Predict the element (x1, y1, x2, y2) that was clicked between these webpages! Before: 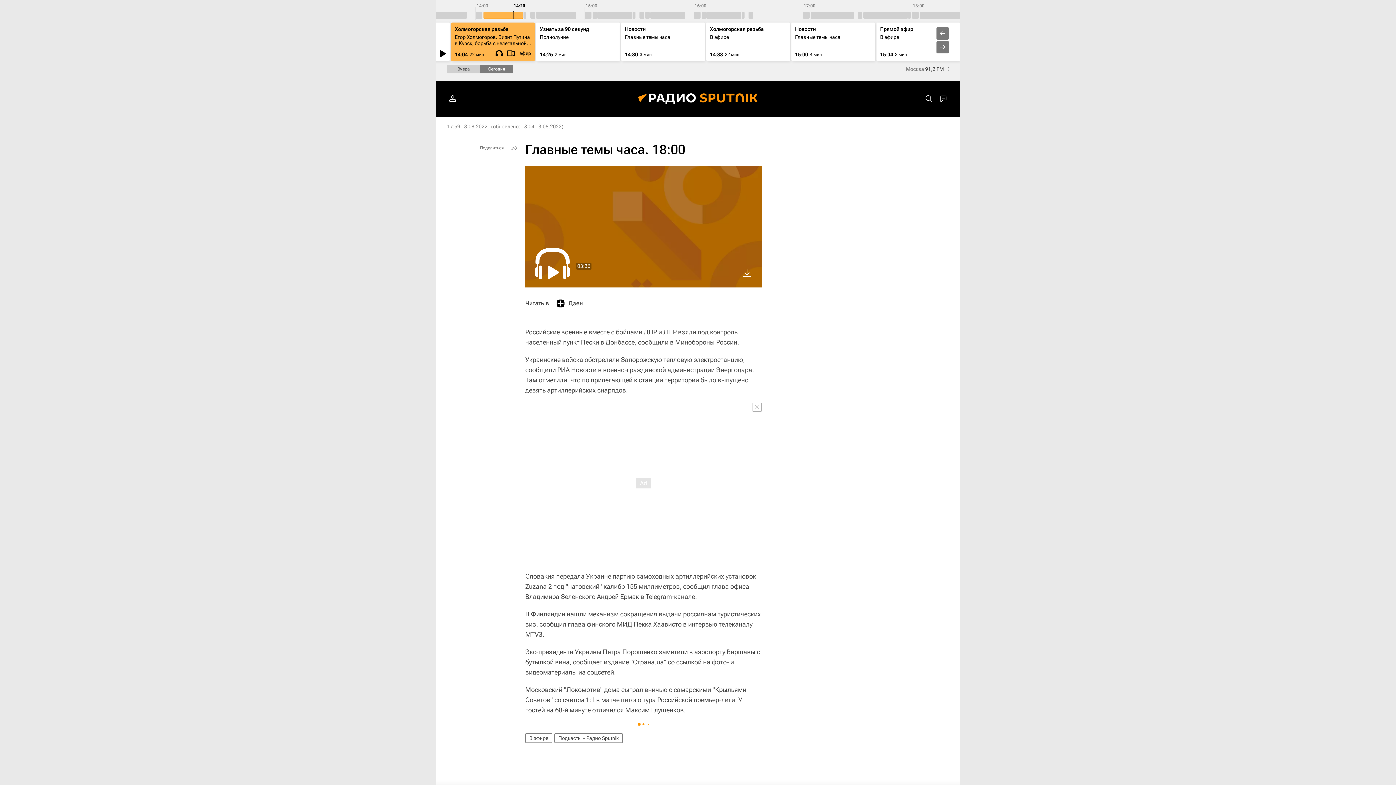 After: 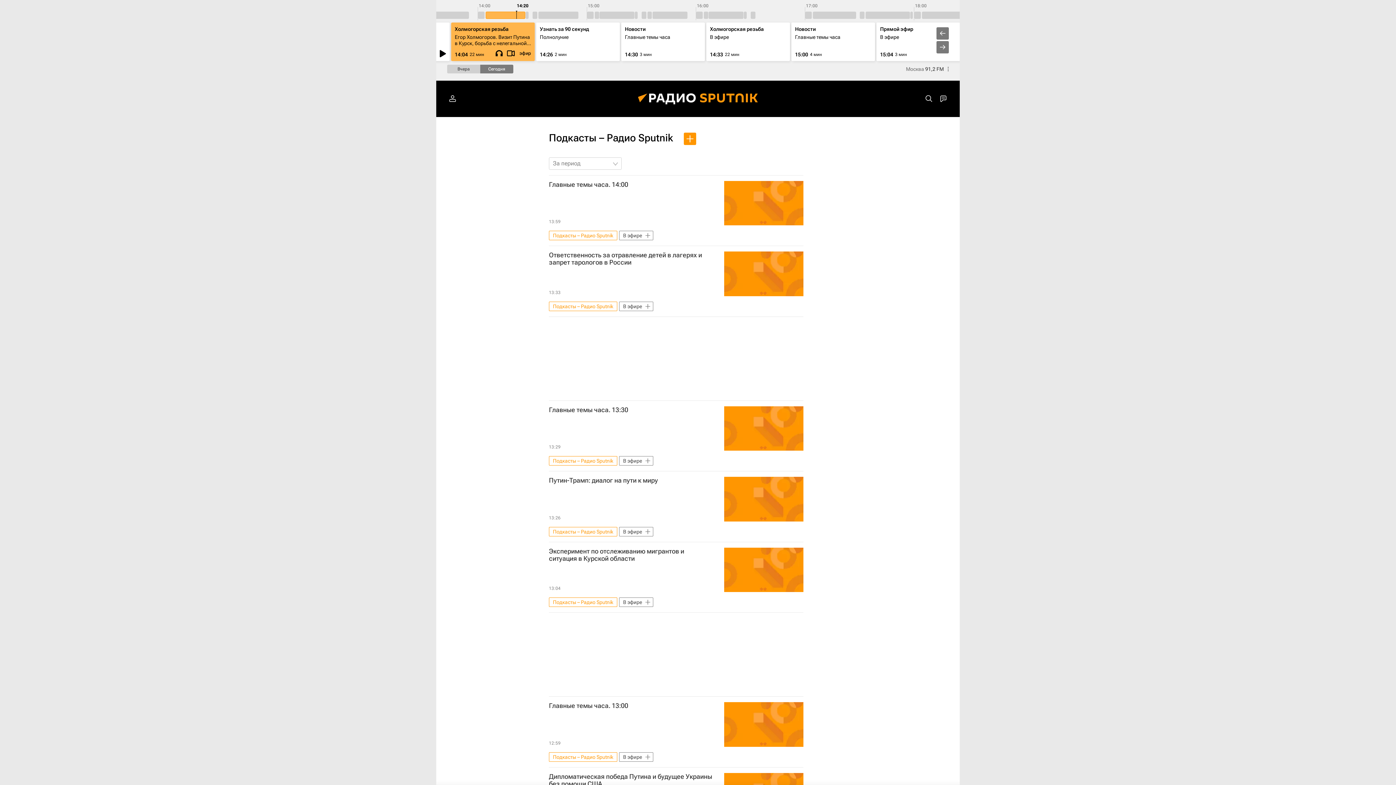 Action: label: Подкасты – Радио Sputnik bbox: (554, 733, 622, 743)